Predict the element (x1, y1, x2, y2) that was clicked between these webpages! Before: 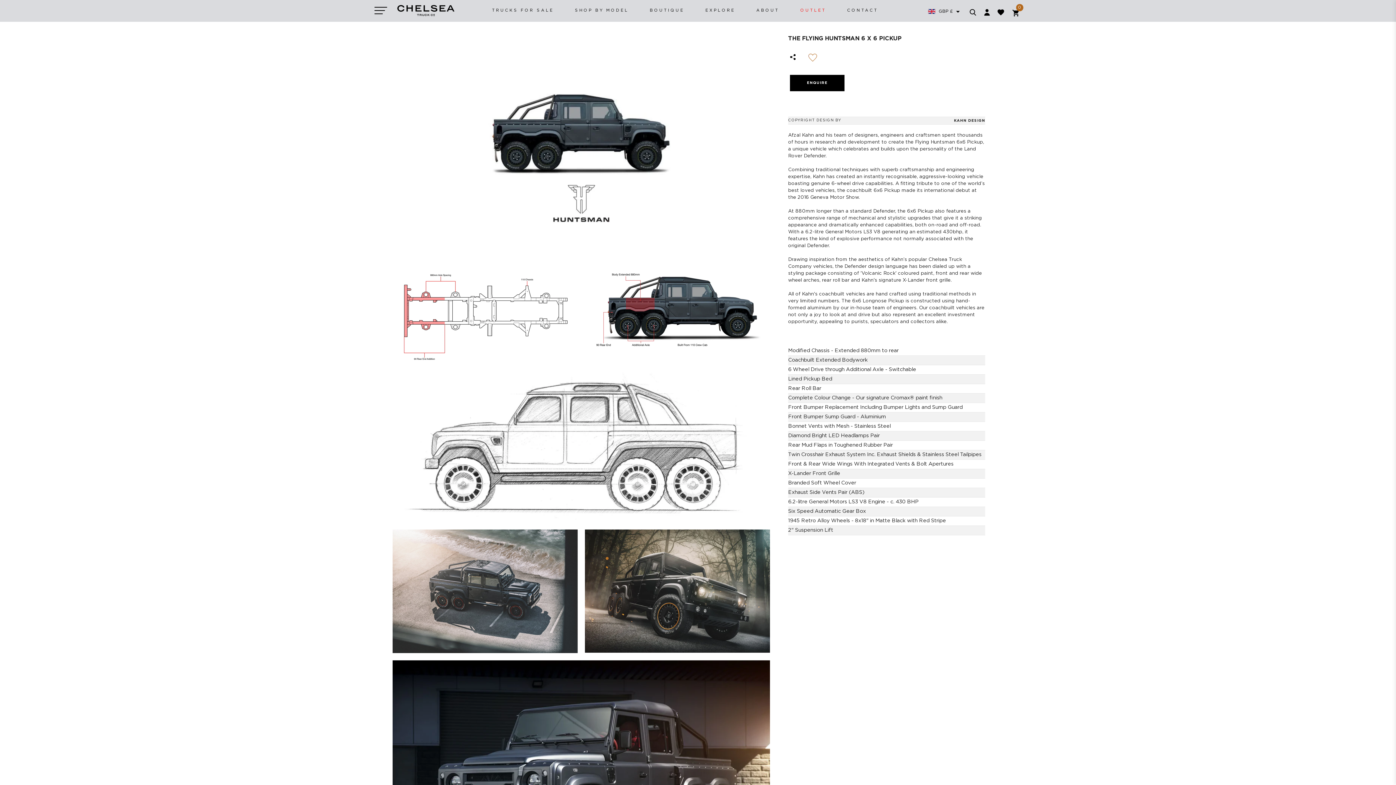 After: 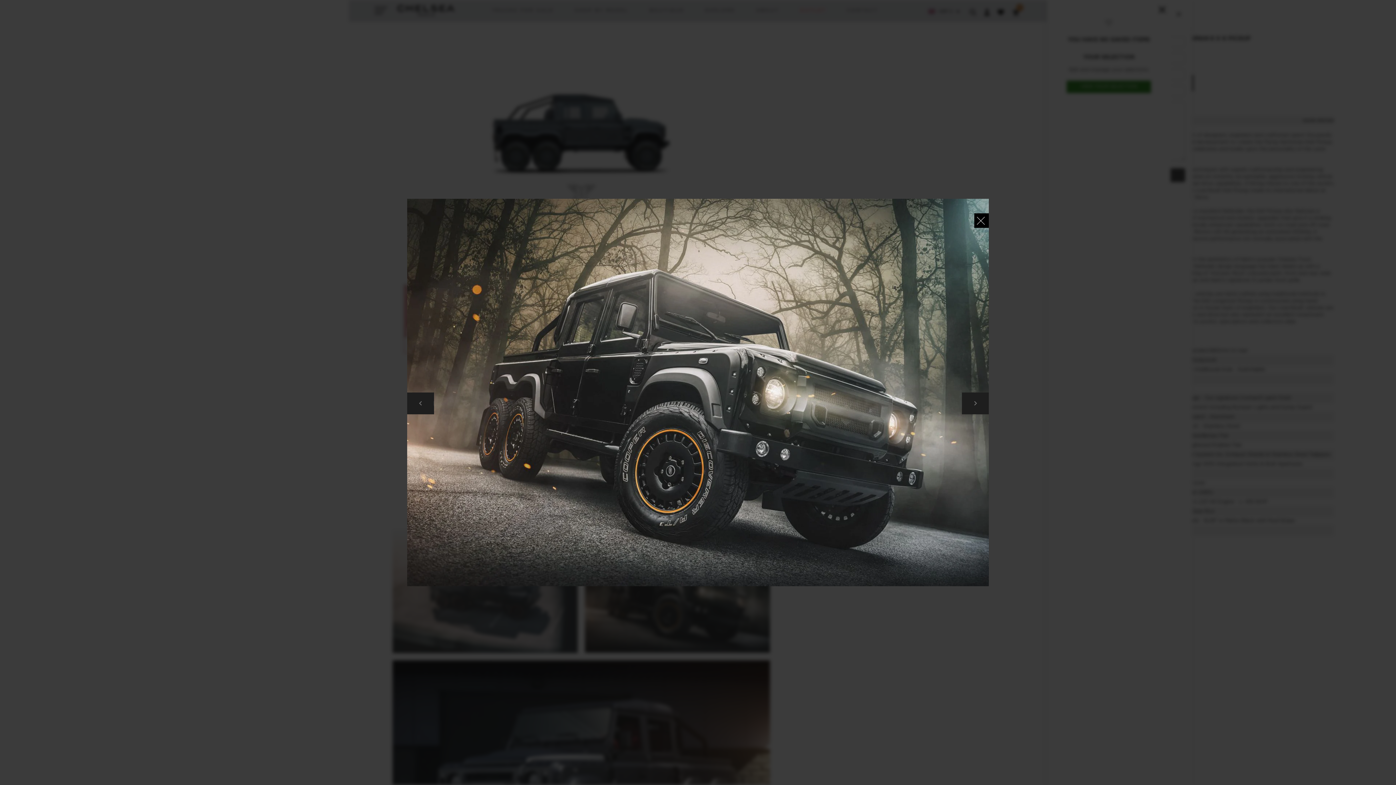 Action: bbox: (585, 529, 770, 653)